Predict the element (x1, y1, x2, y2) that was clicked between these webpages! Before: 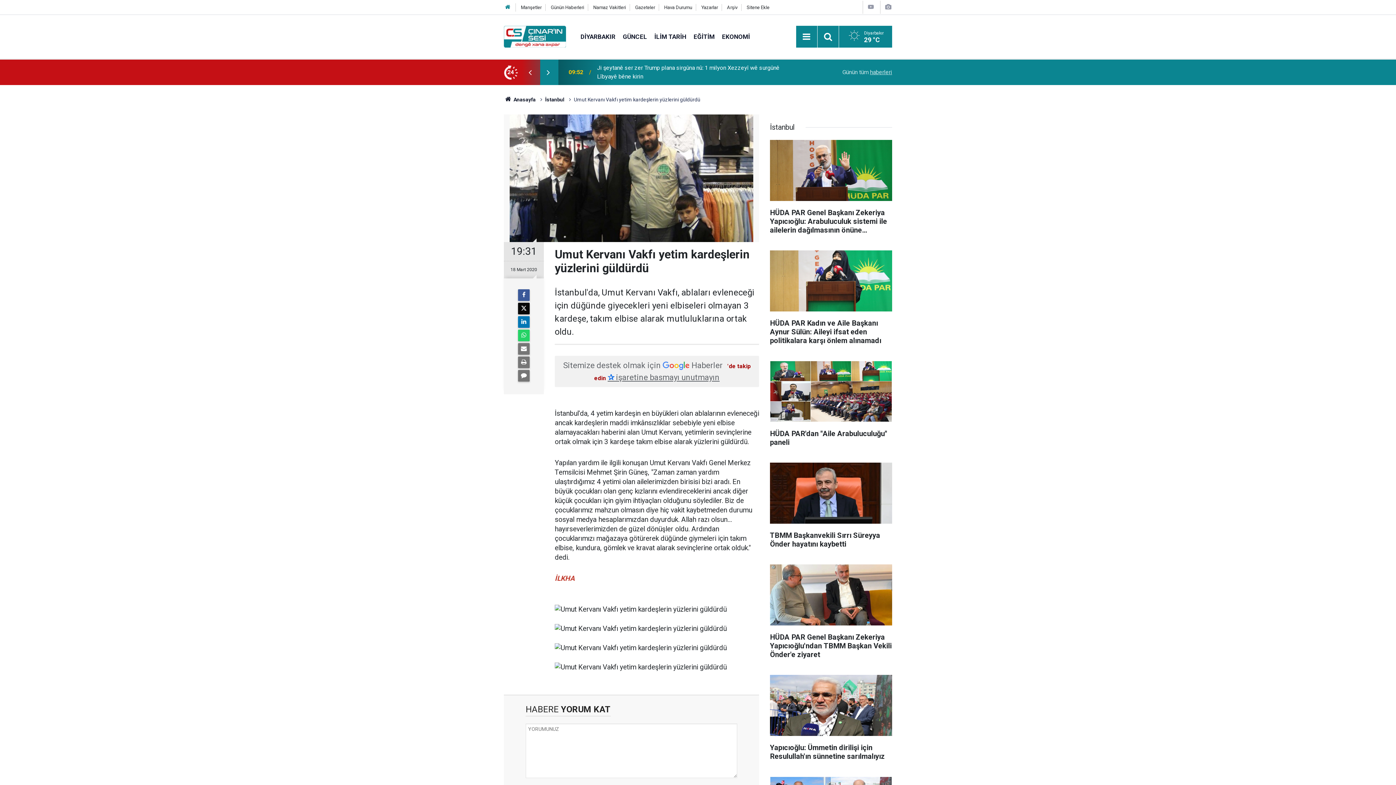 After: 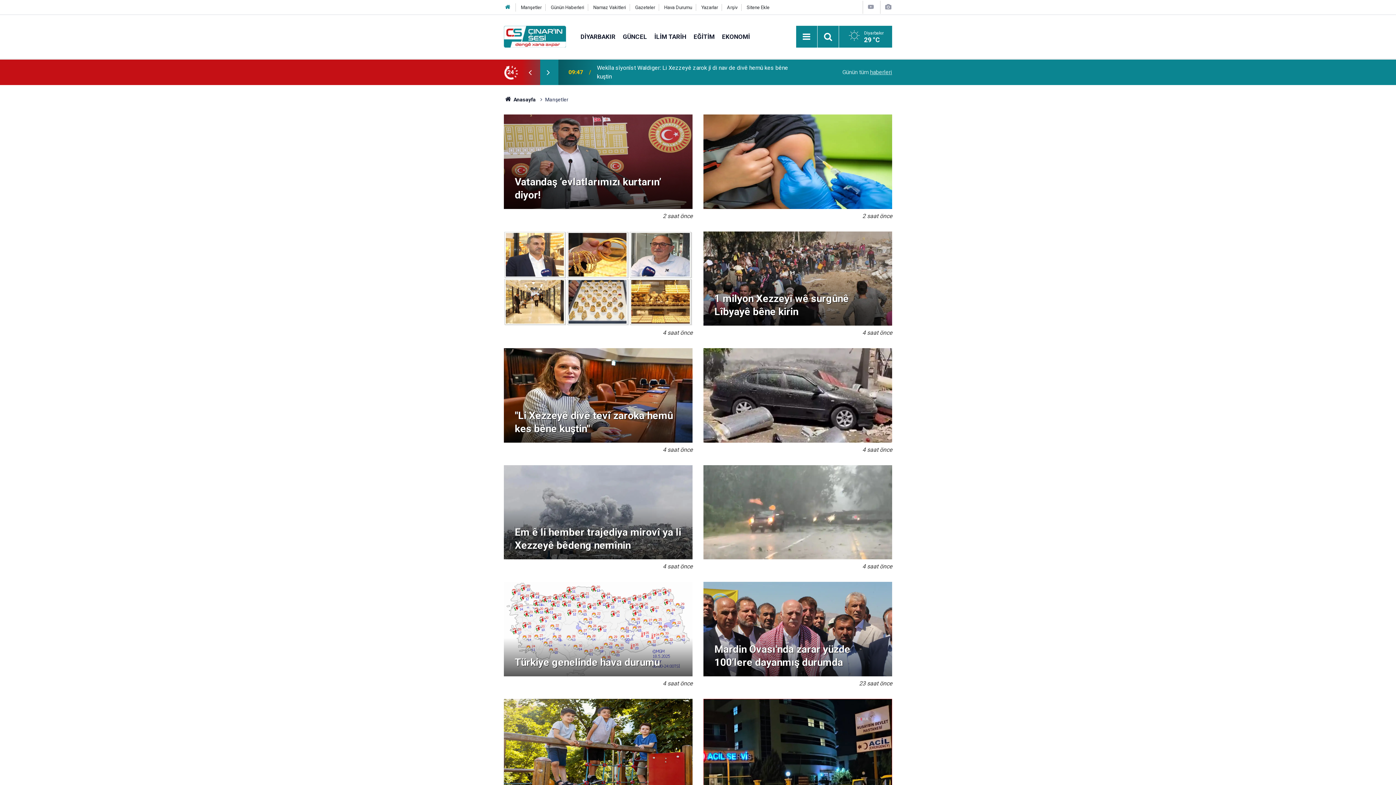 Action: bbox: (521, 4, 541, 10) label: Manşetler